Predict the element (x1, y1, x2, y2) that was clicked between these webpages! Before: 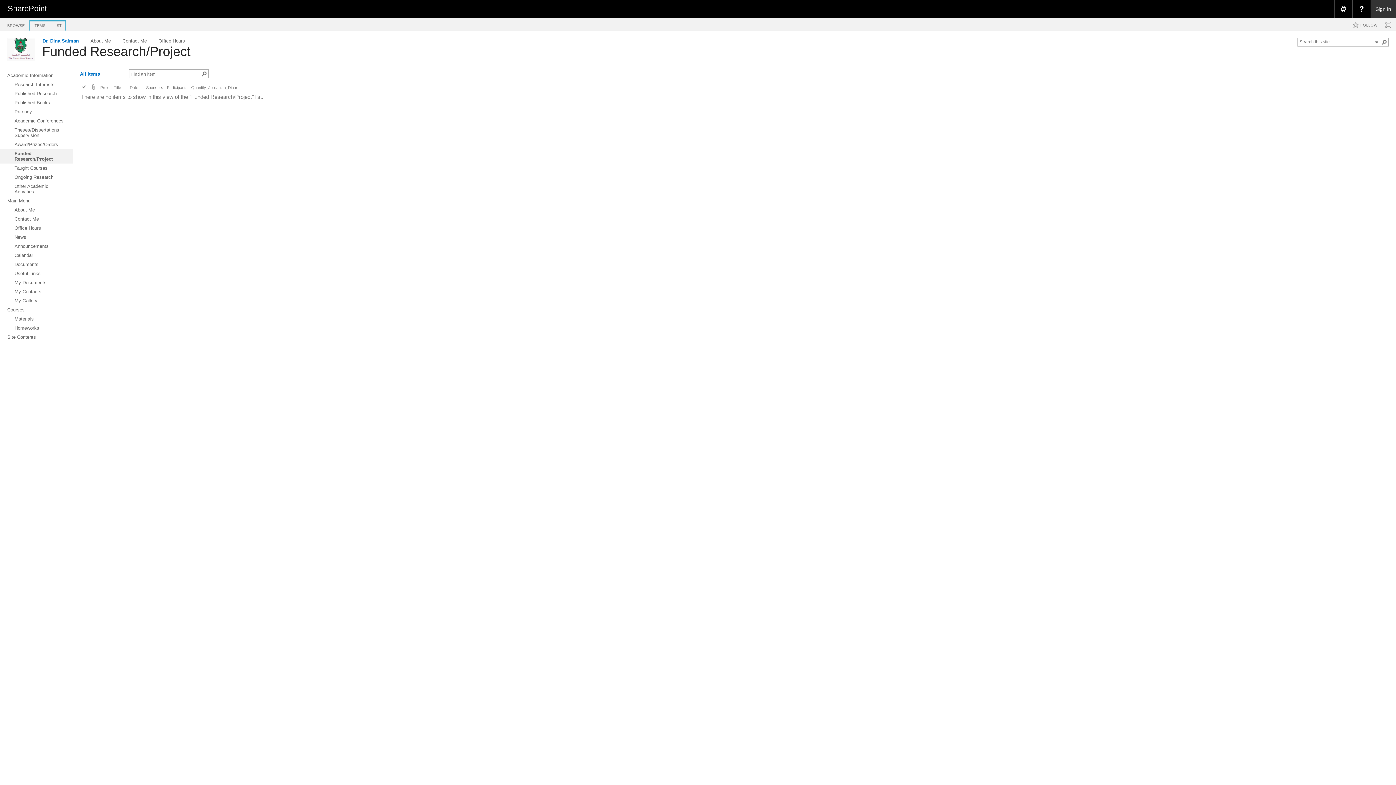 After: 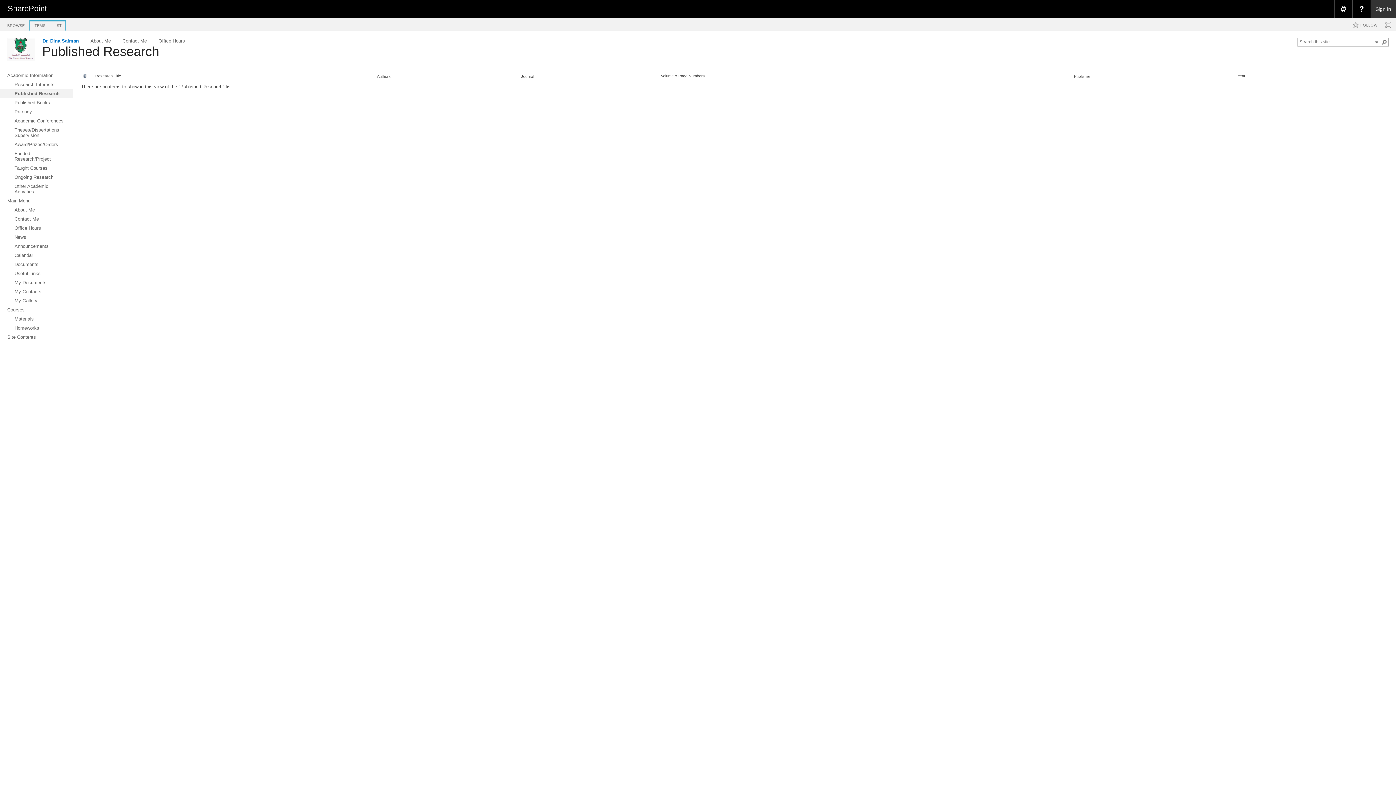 Action: bbox: (0, 89, 72, 98) label: Published Research